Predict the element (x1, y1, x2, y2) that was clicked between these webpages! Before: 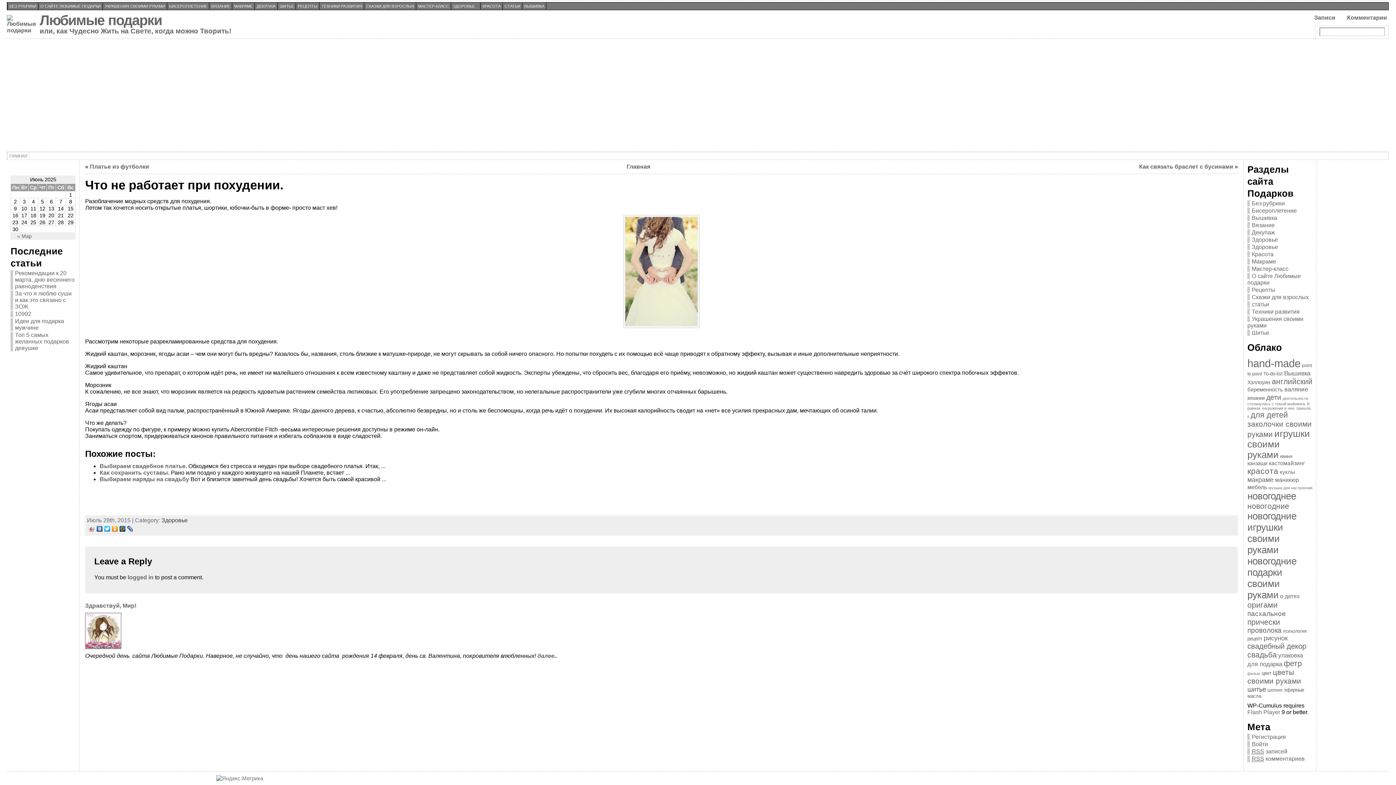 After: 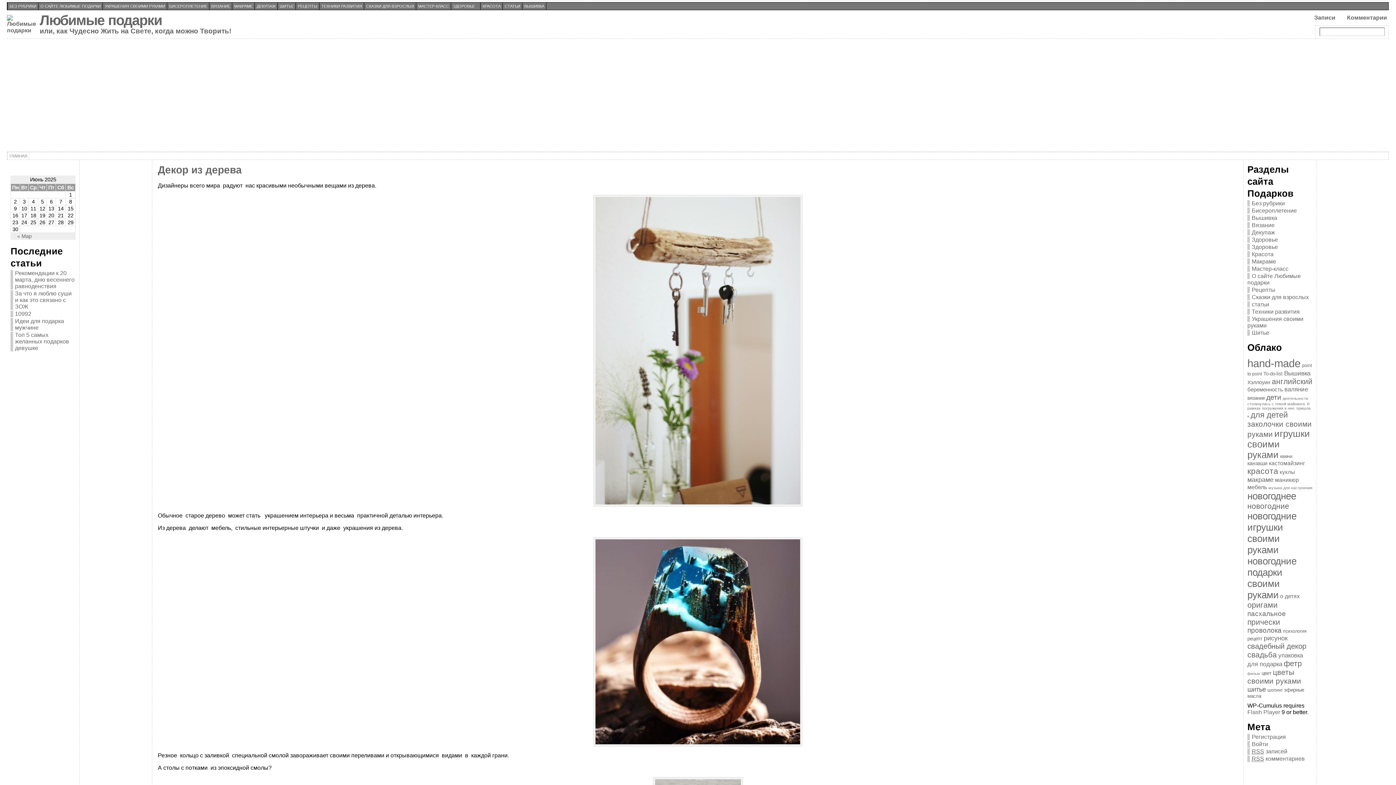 Action: bbox: (1247, 484, 1267, 490) label: мебель